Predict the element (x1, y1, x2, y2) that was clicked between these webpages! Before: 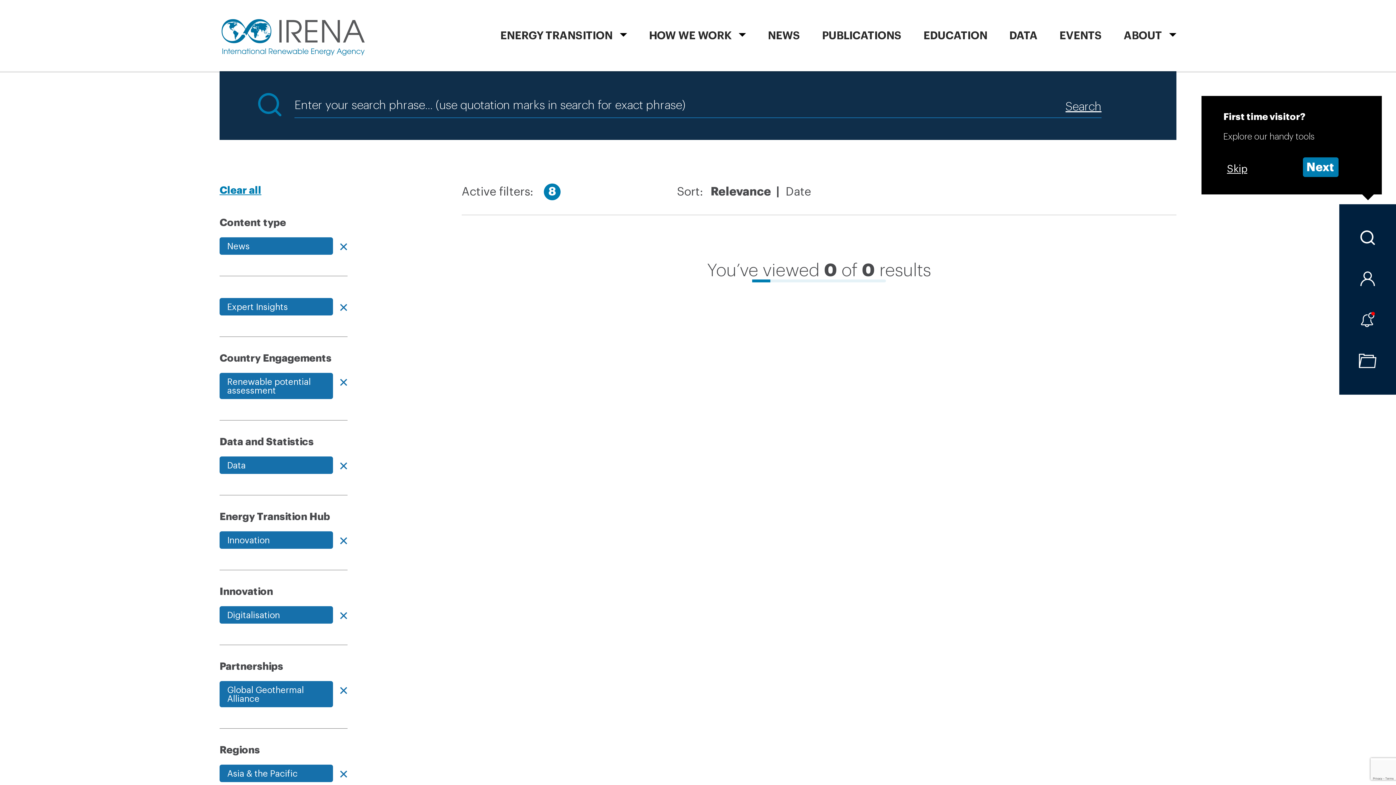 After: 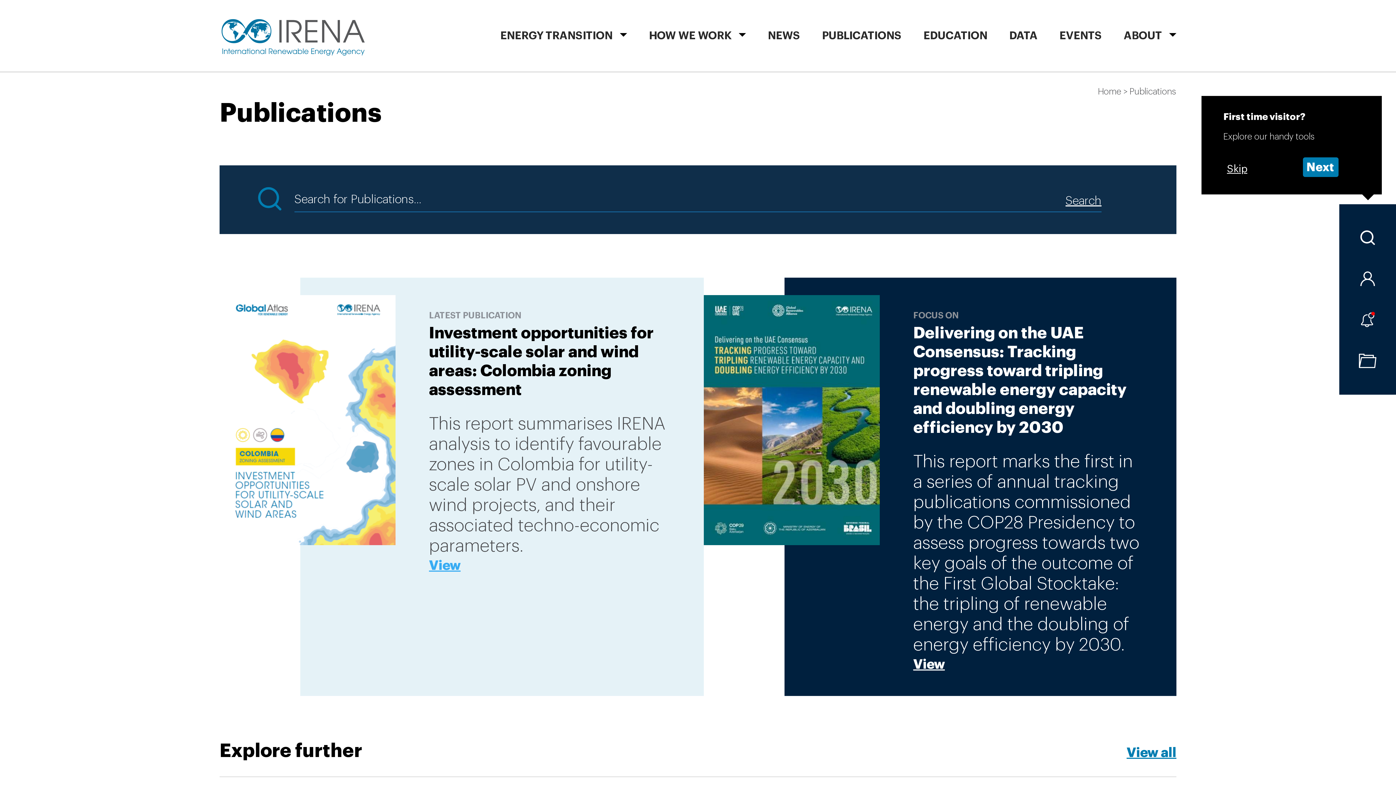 Action: label: PUBLICATIONS bbox: (822, 2, 901, 73)